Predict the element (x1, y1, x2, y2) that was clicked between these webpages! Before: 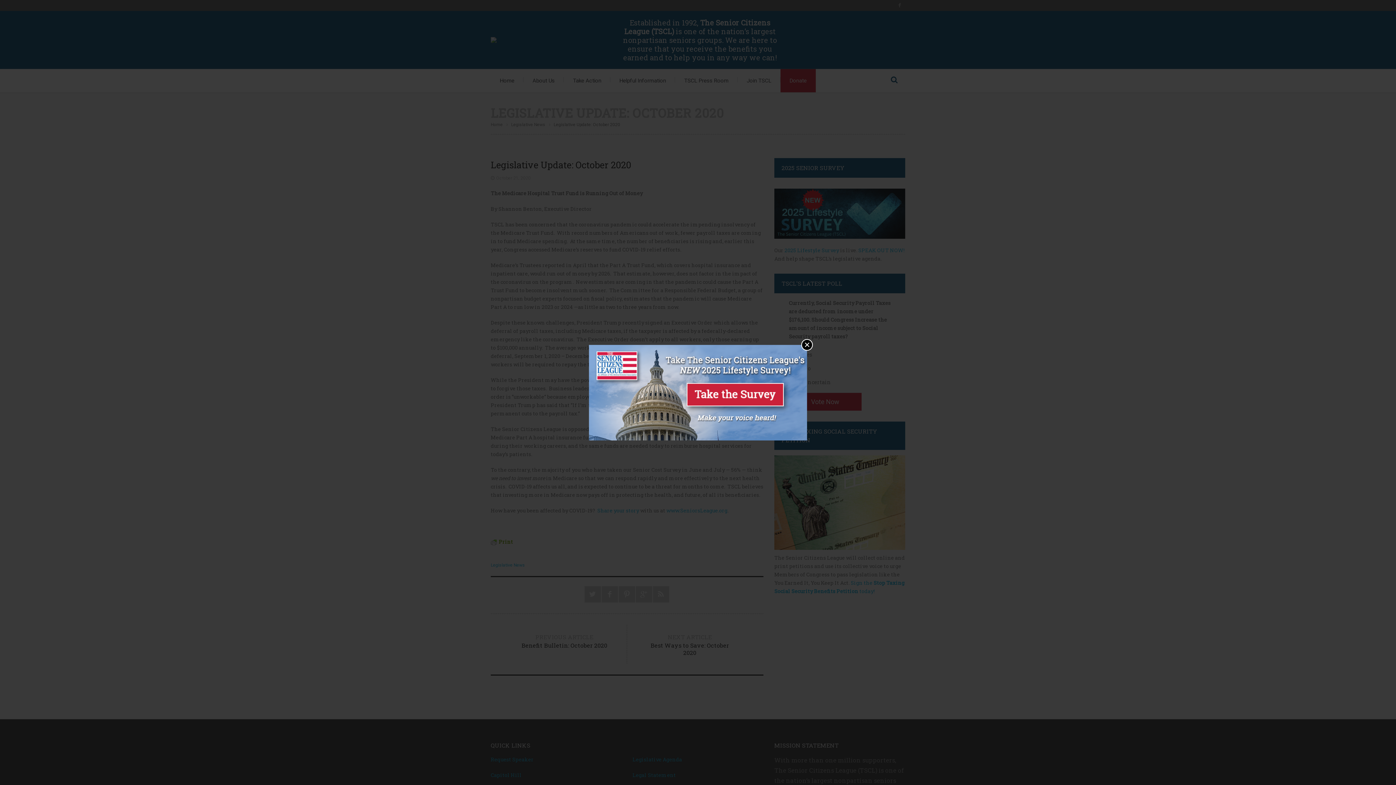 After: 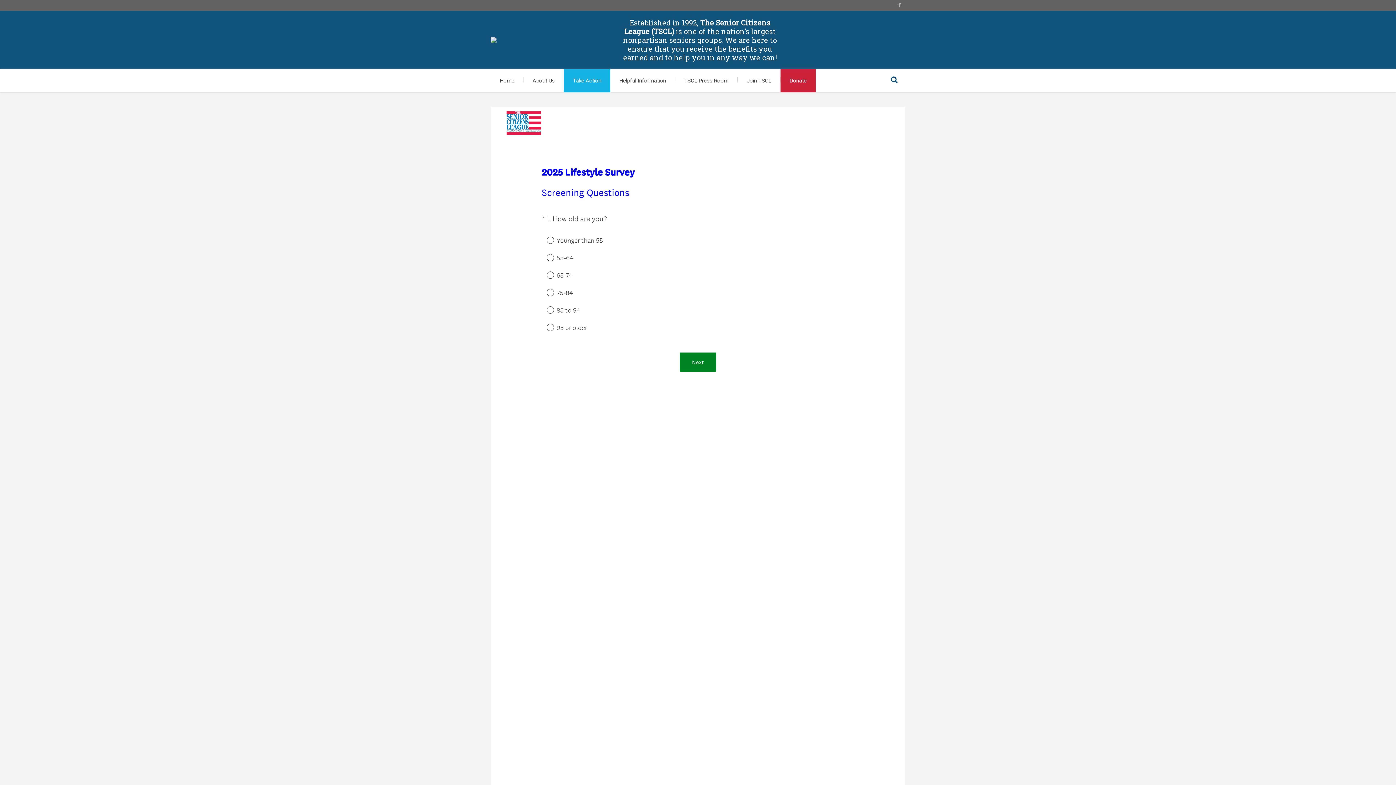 Action: bbox: (589, 388, 807, 395)